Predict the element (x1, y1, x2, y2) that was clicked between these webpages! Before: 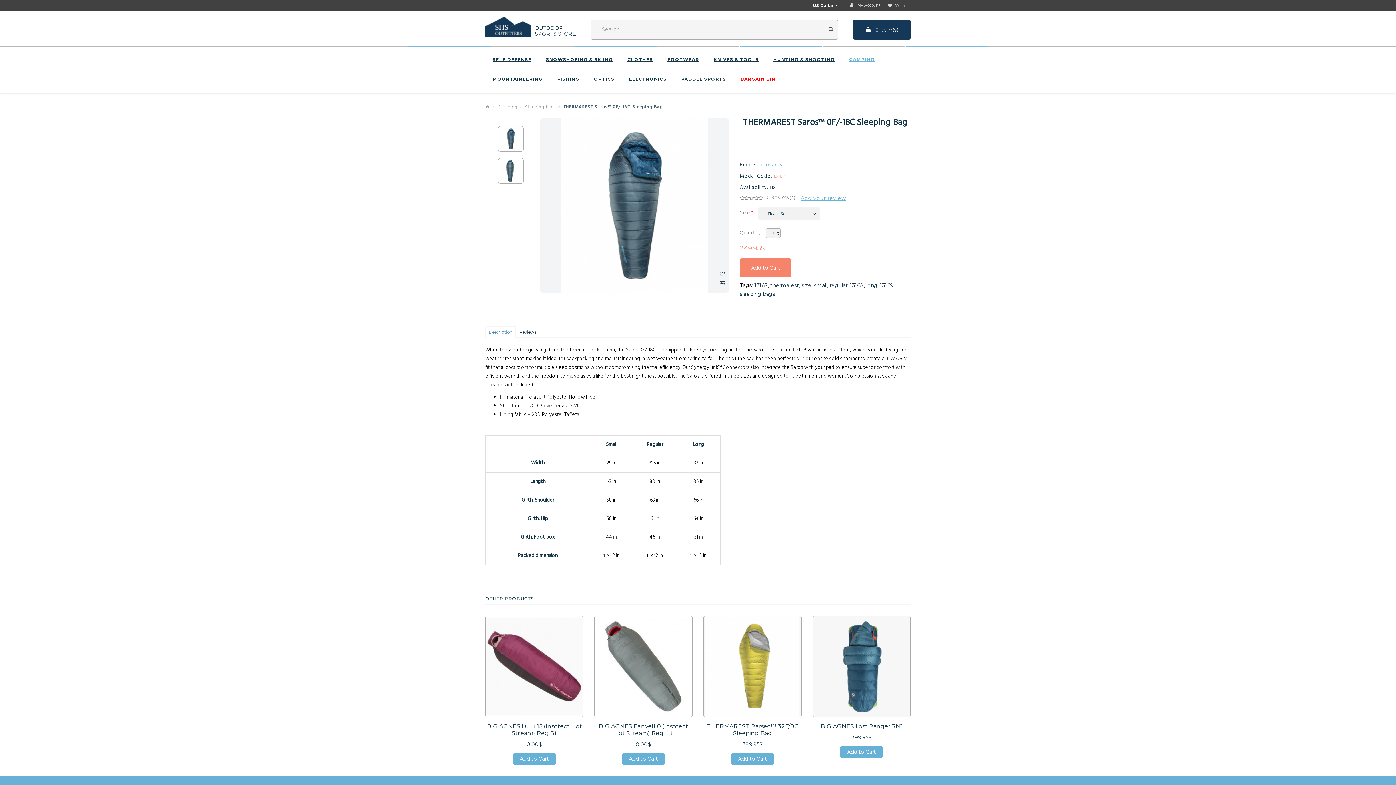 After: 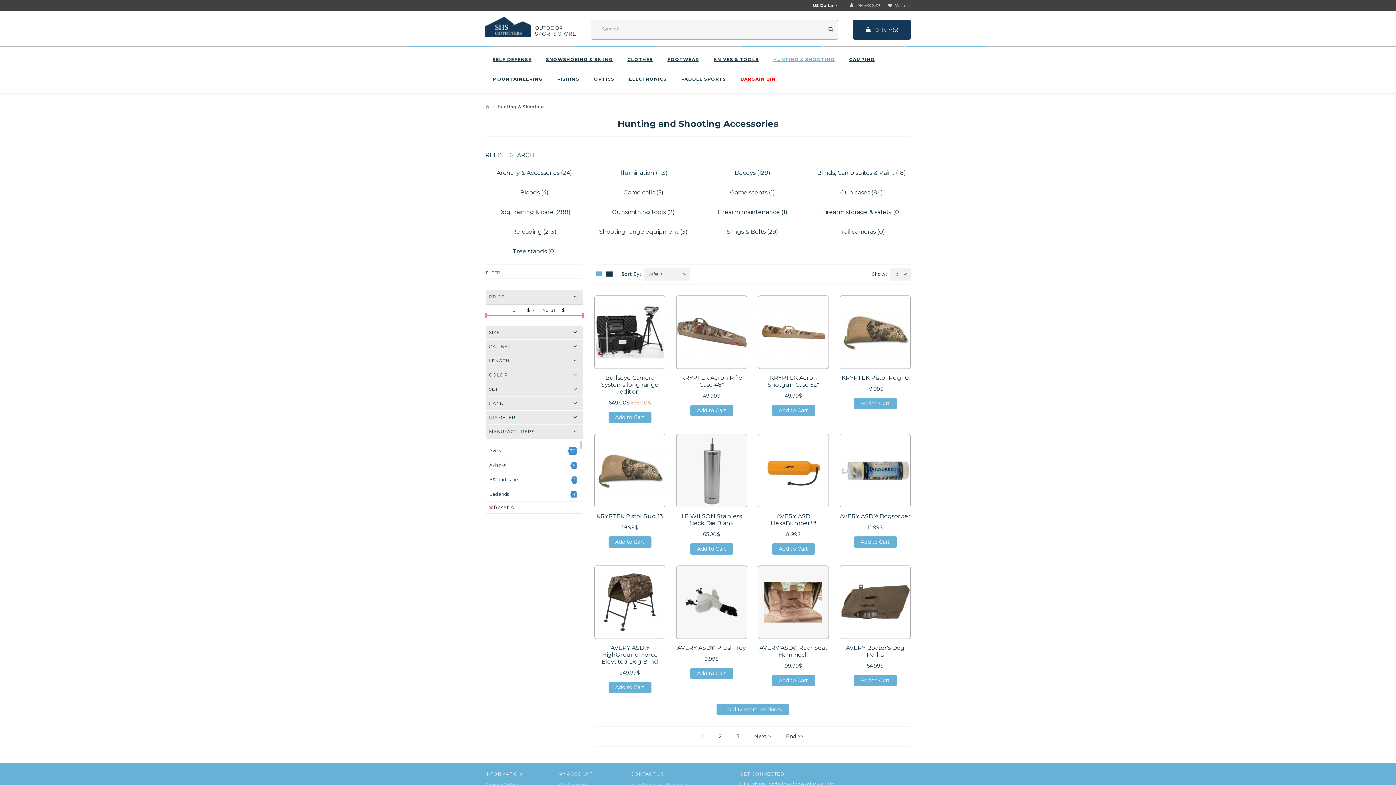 Action: bbox: (773, 57, 834, 62) label: HUNTING & SHOOTING